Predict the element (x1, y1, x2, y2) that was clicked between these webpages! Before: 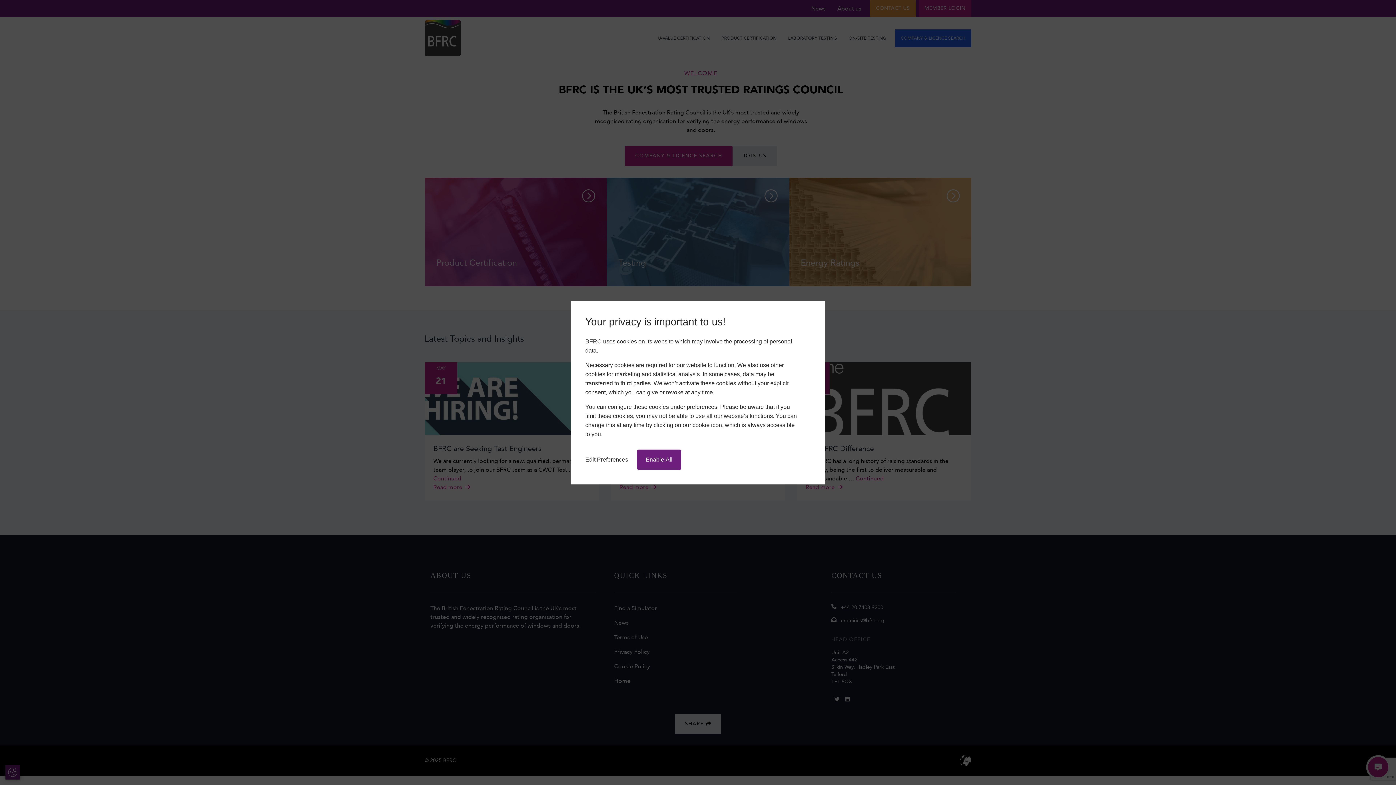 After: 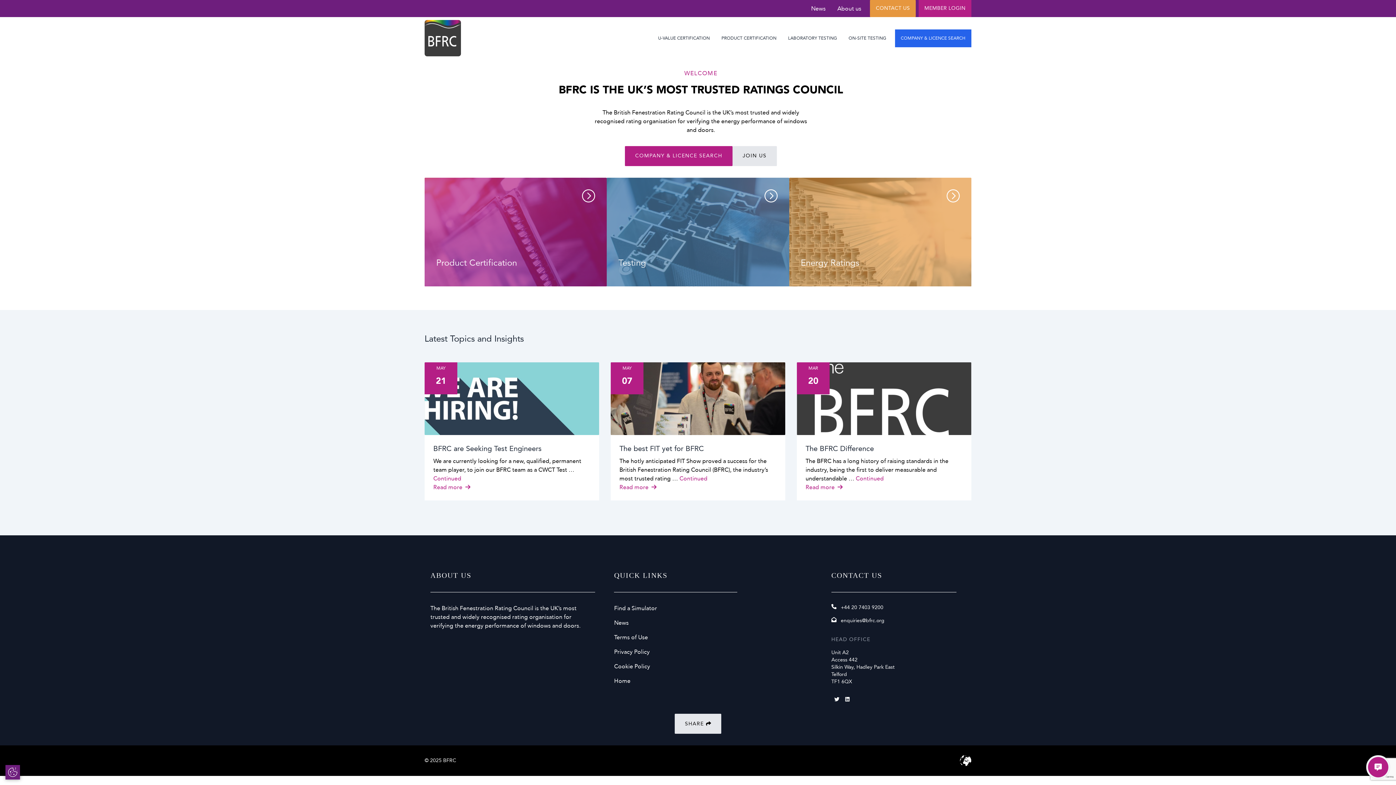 Action: label: Enable All bbox: (637, 449, 681, 470)